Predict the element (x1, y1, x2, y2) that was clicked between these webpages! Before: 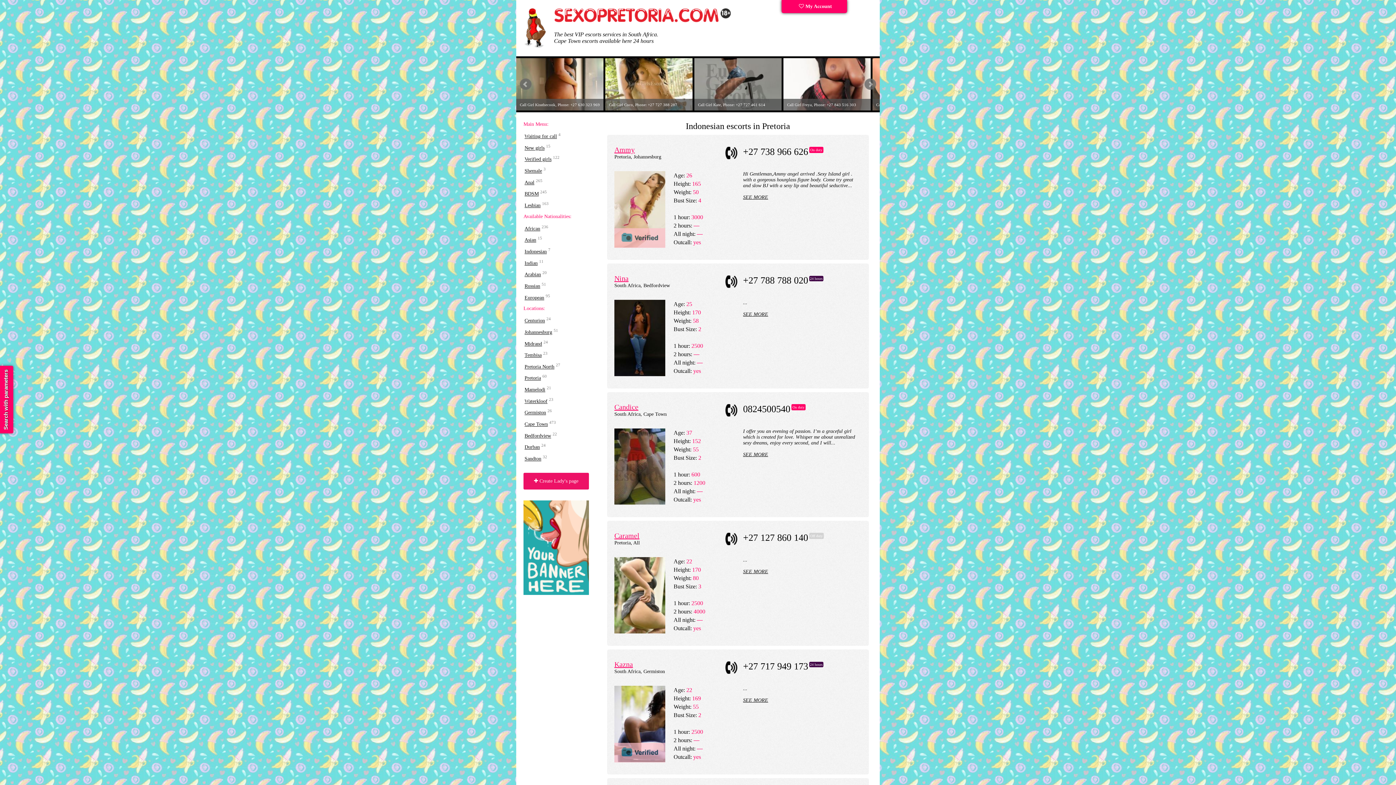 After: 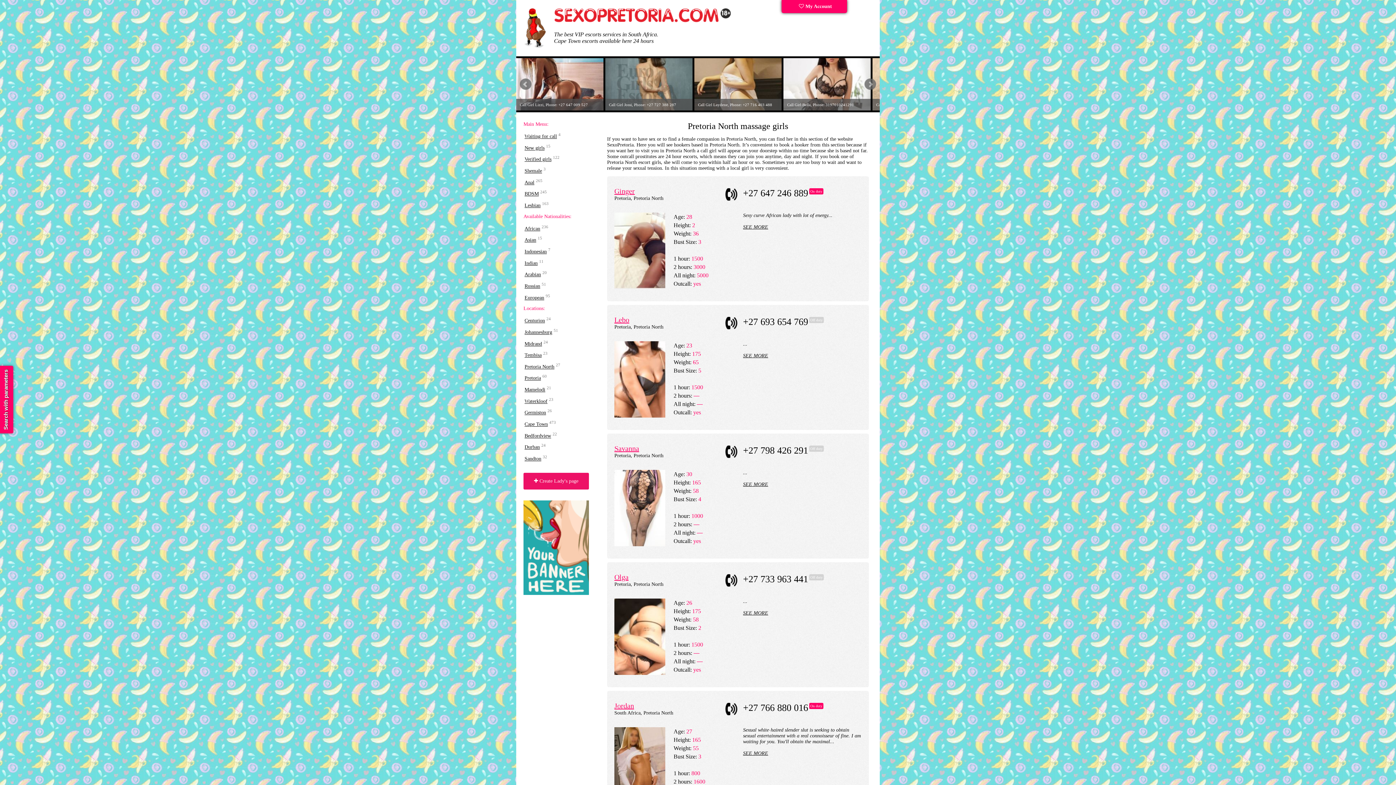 Action: label: Pretoria North bbox: (524, 364, 554, 369)